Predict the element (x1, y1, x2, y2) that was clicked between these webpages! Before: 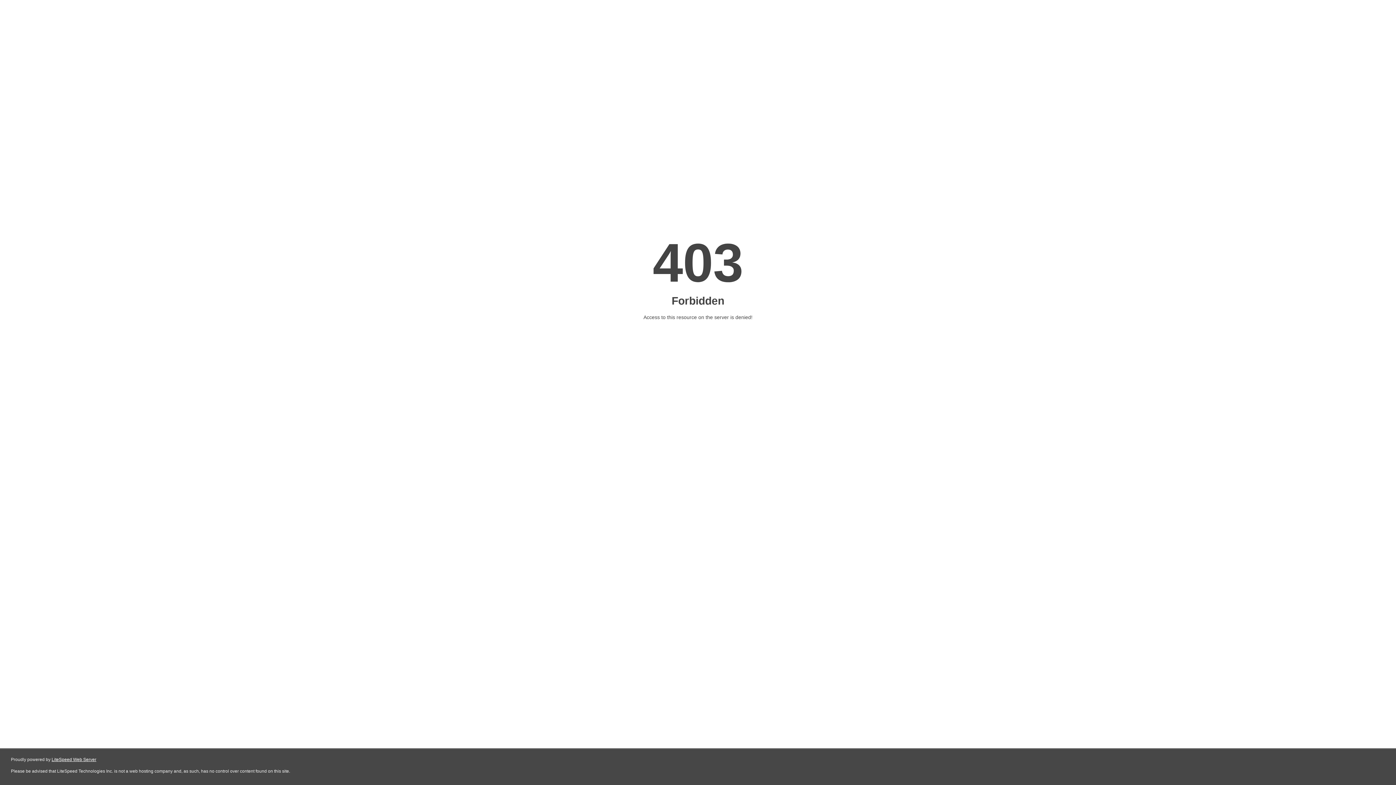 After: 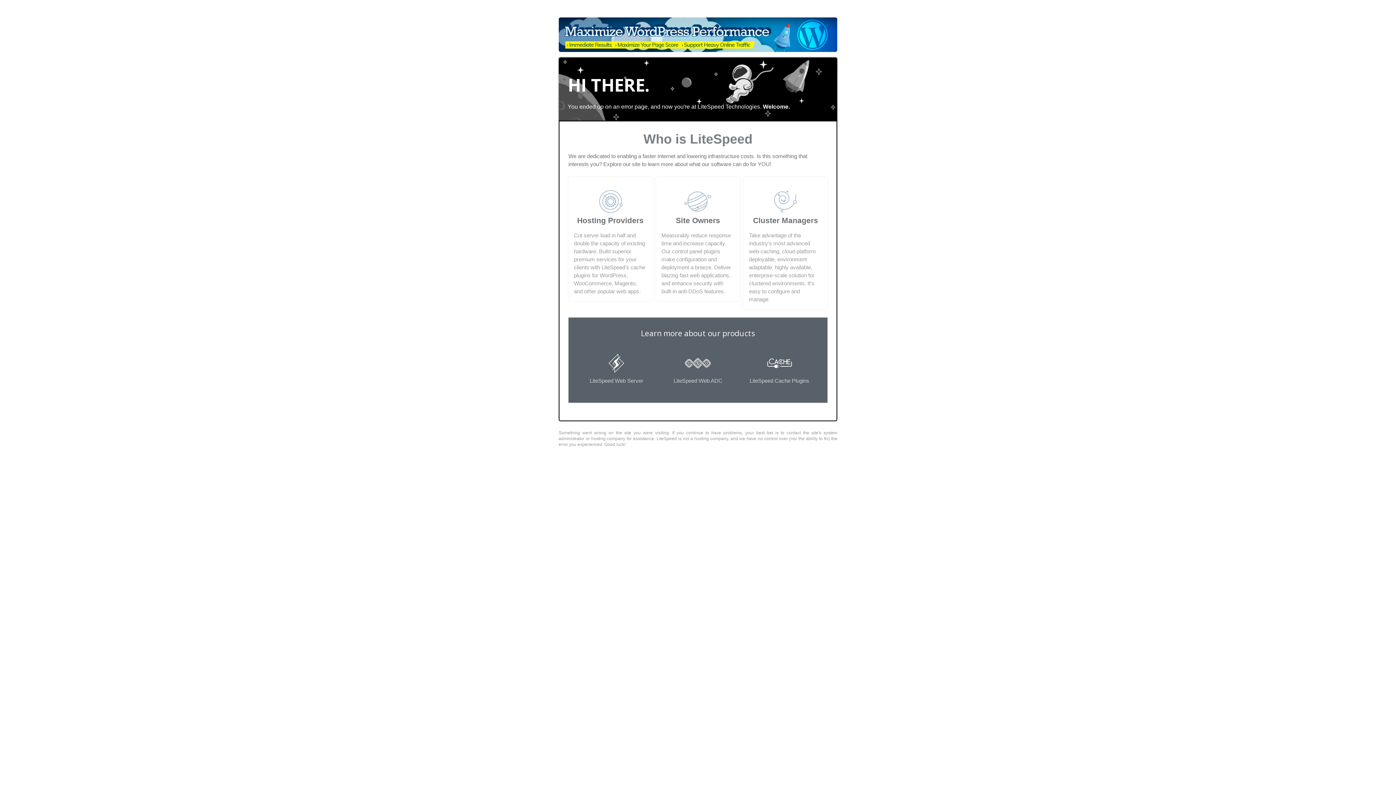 Action: bbox: (51, 757, 96, 762) label: LiteSpeed Web Server